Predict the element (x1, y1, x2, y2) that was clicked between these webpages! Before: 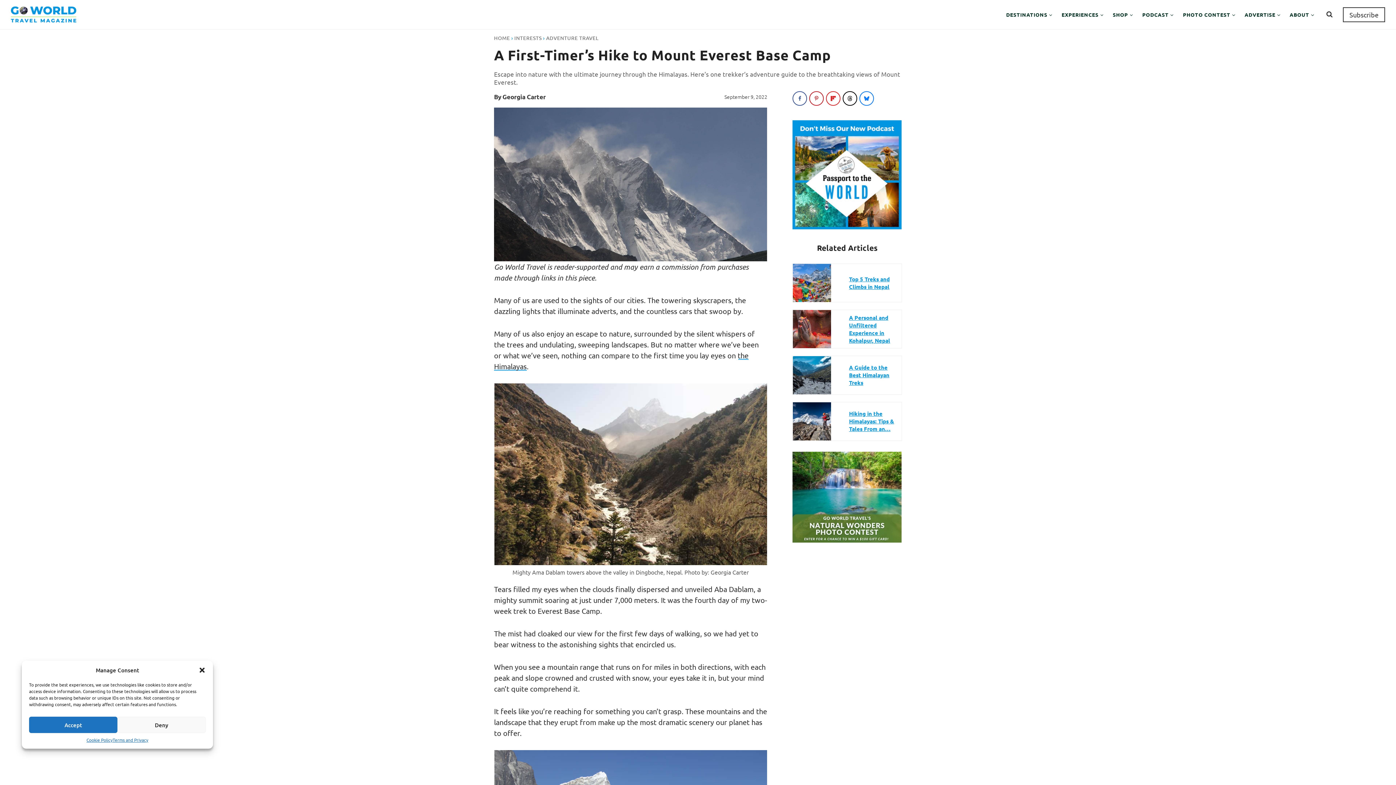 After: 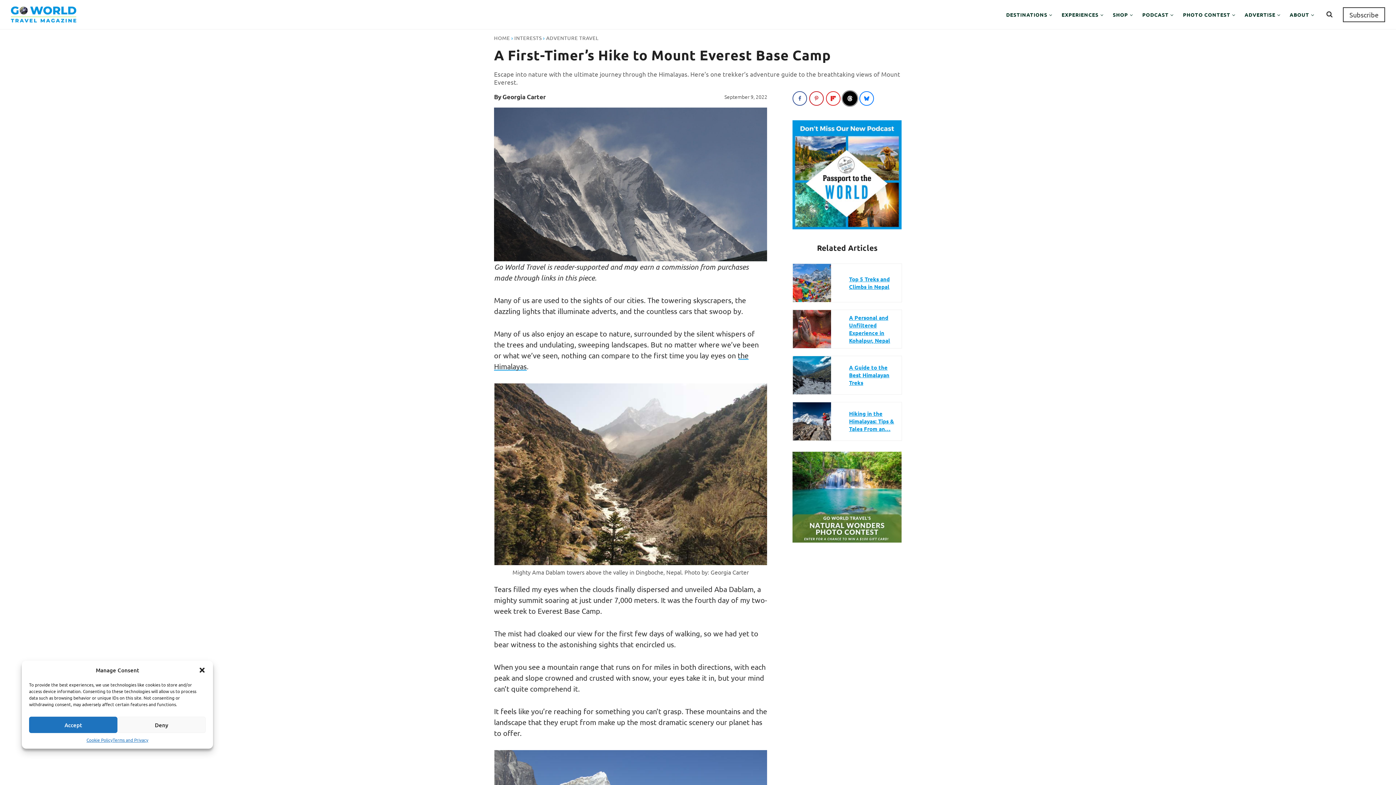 Action: bbox: (843, 91, 857, 105) label: Share on Threads